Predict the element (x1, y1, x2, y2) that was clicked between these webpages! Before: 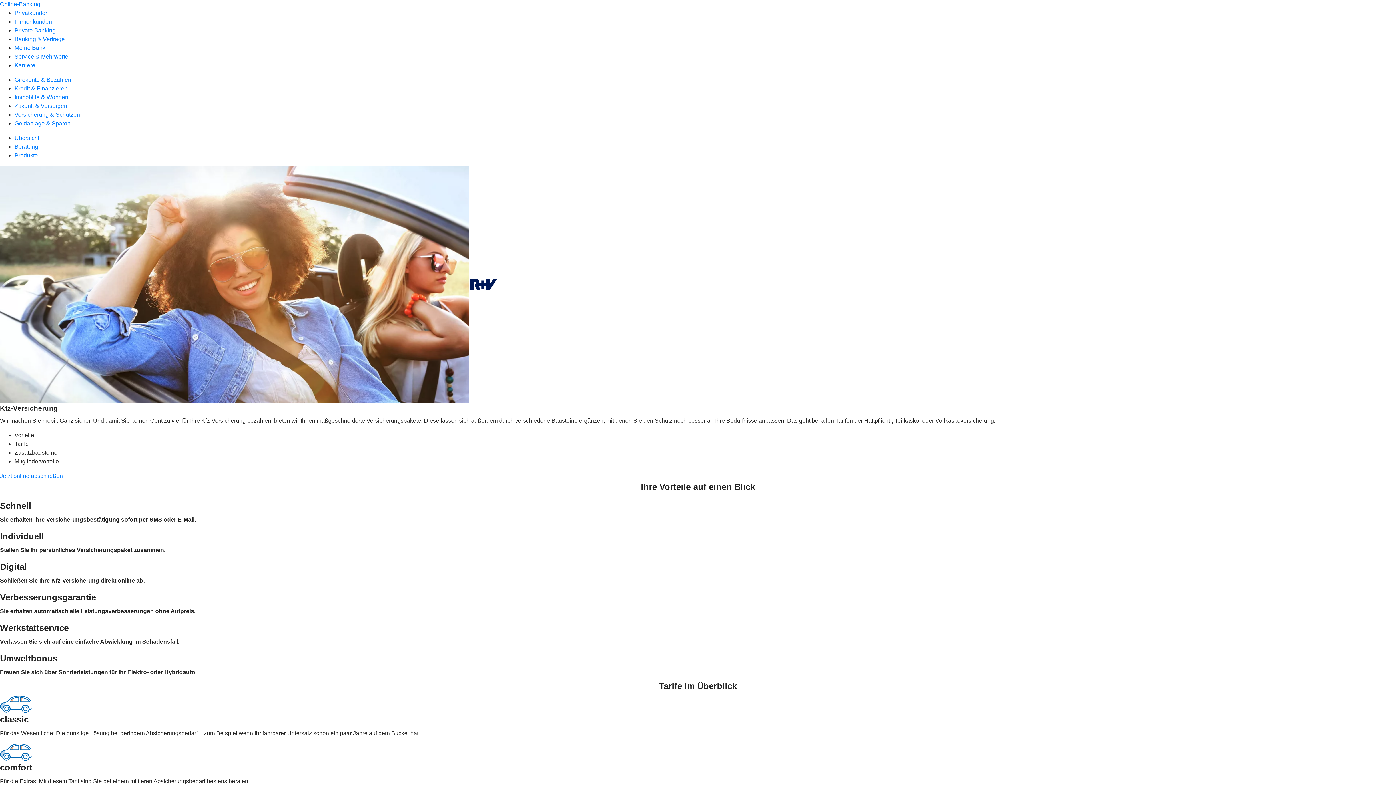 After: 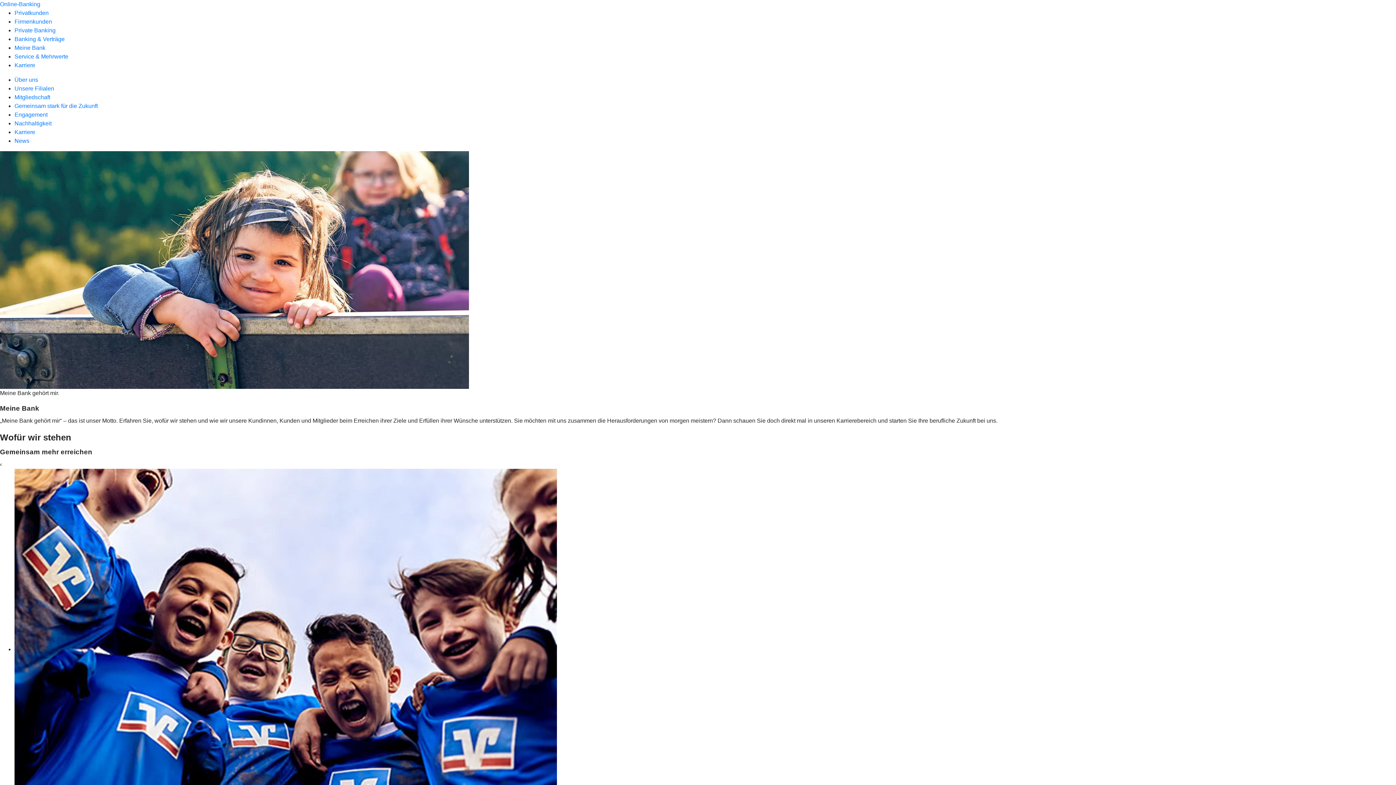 Action: label: Meine Bank bbox: (14, 44, 45, 50)